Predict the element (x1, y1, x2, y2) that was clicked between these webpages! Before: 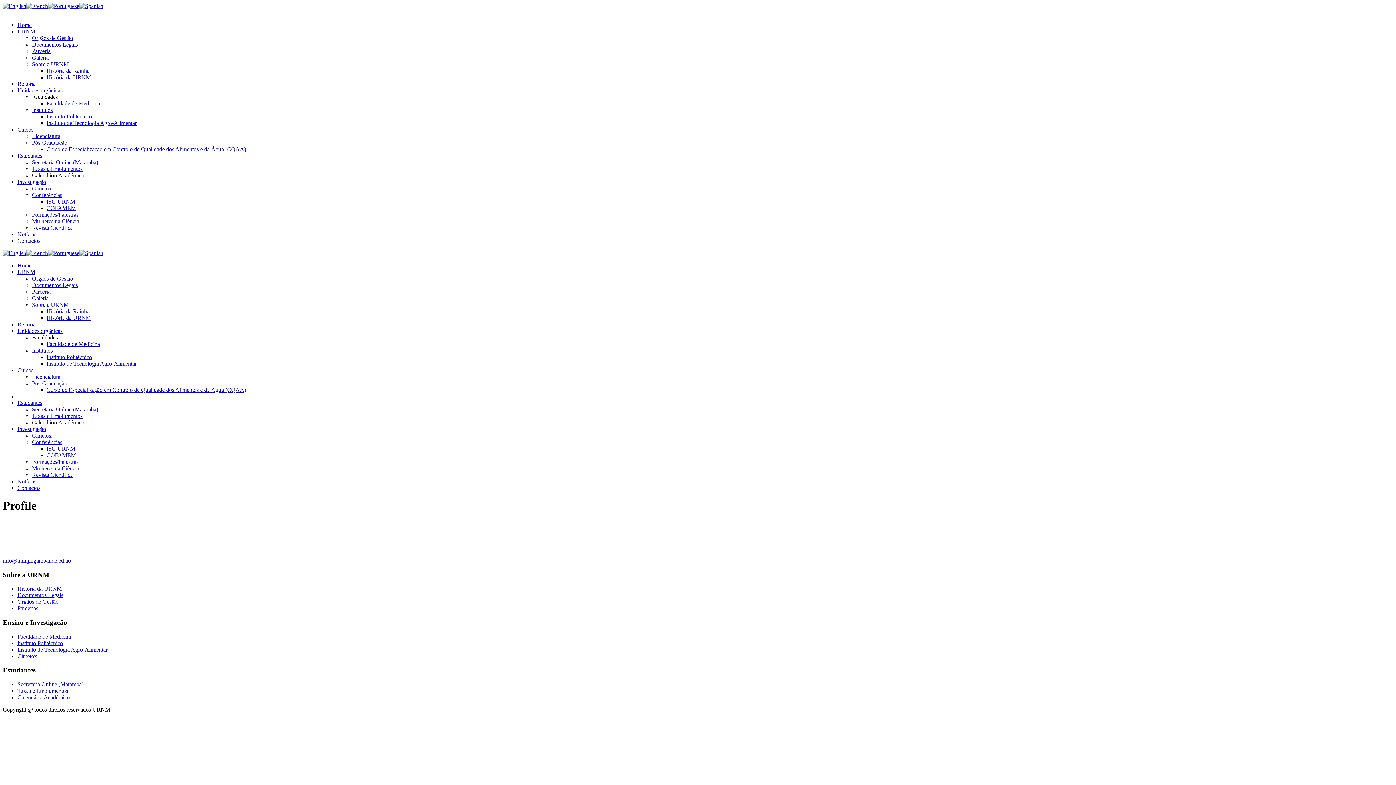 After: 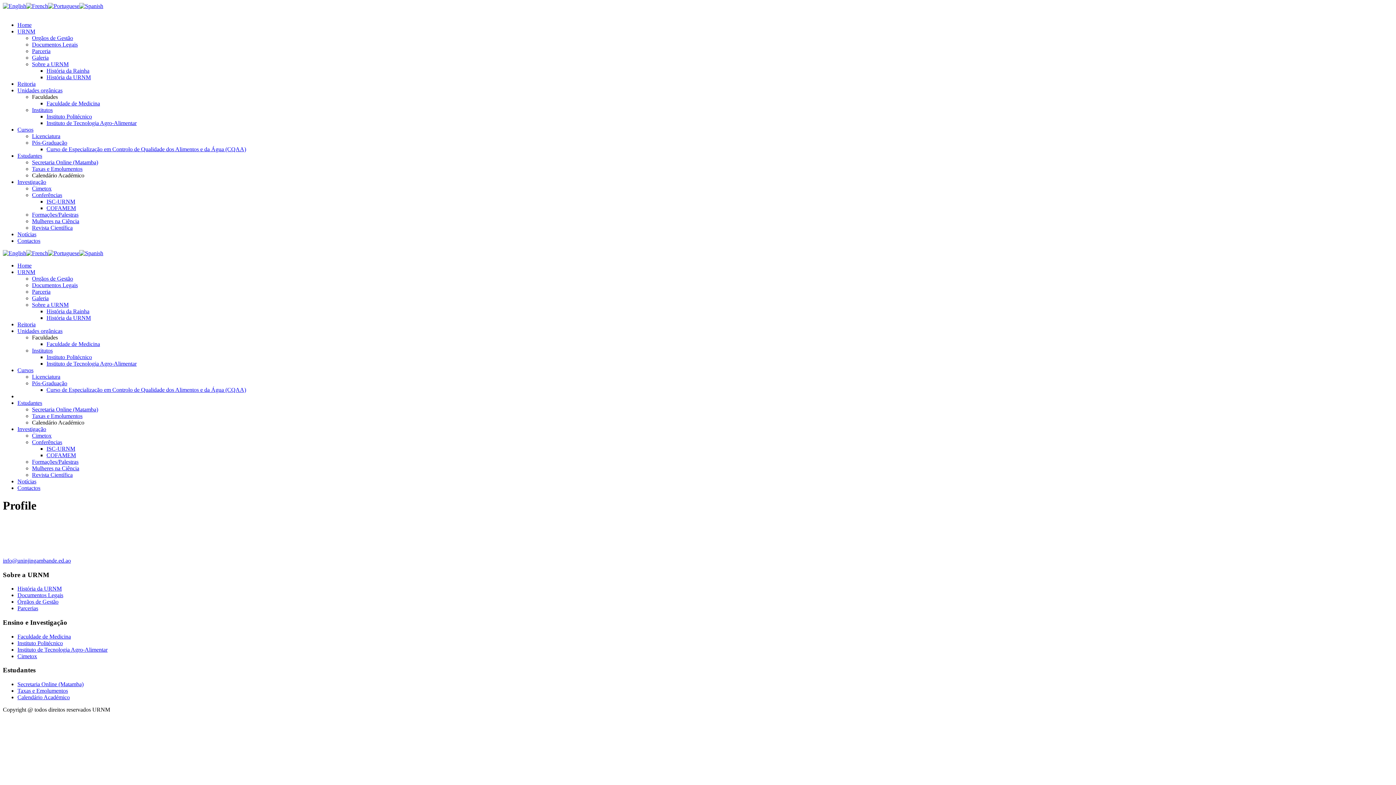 Action: bbox: (32, 380, 67, 386) label: Pós-Graduação